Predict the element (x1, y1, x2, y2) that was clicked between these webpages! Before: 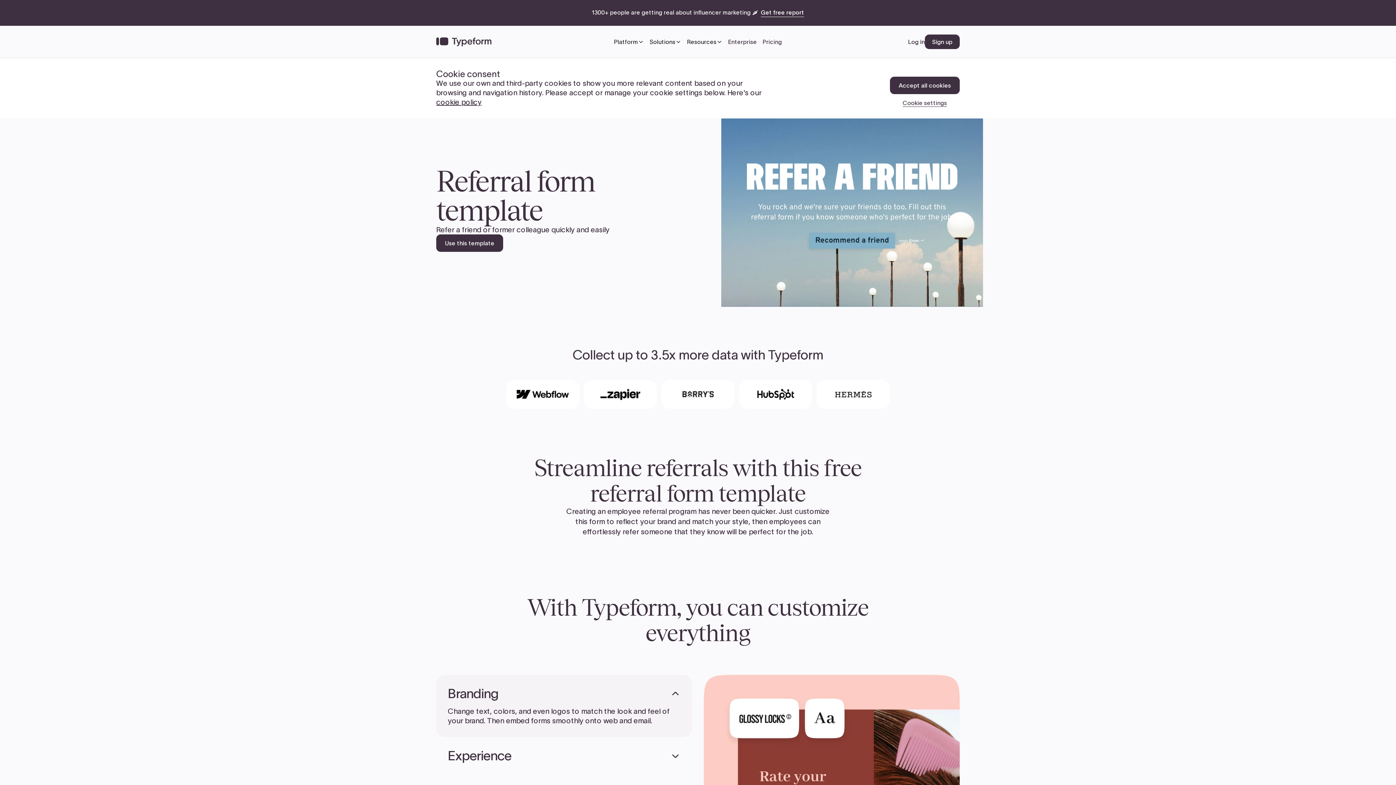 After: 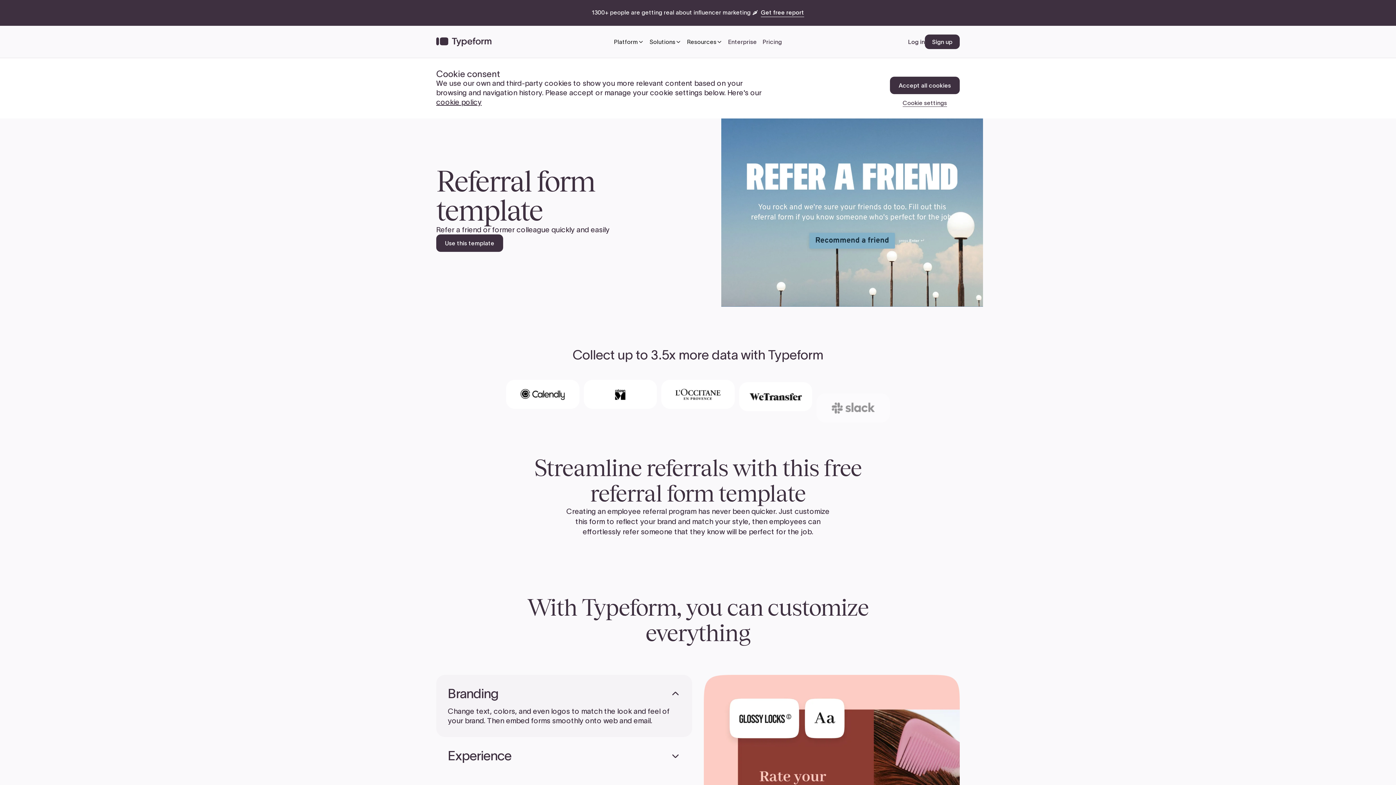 Action: label: cookie policy bbox: (436, 98, 481, 106)